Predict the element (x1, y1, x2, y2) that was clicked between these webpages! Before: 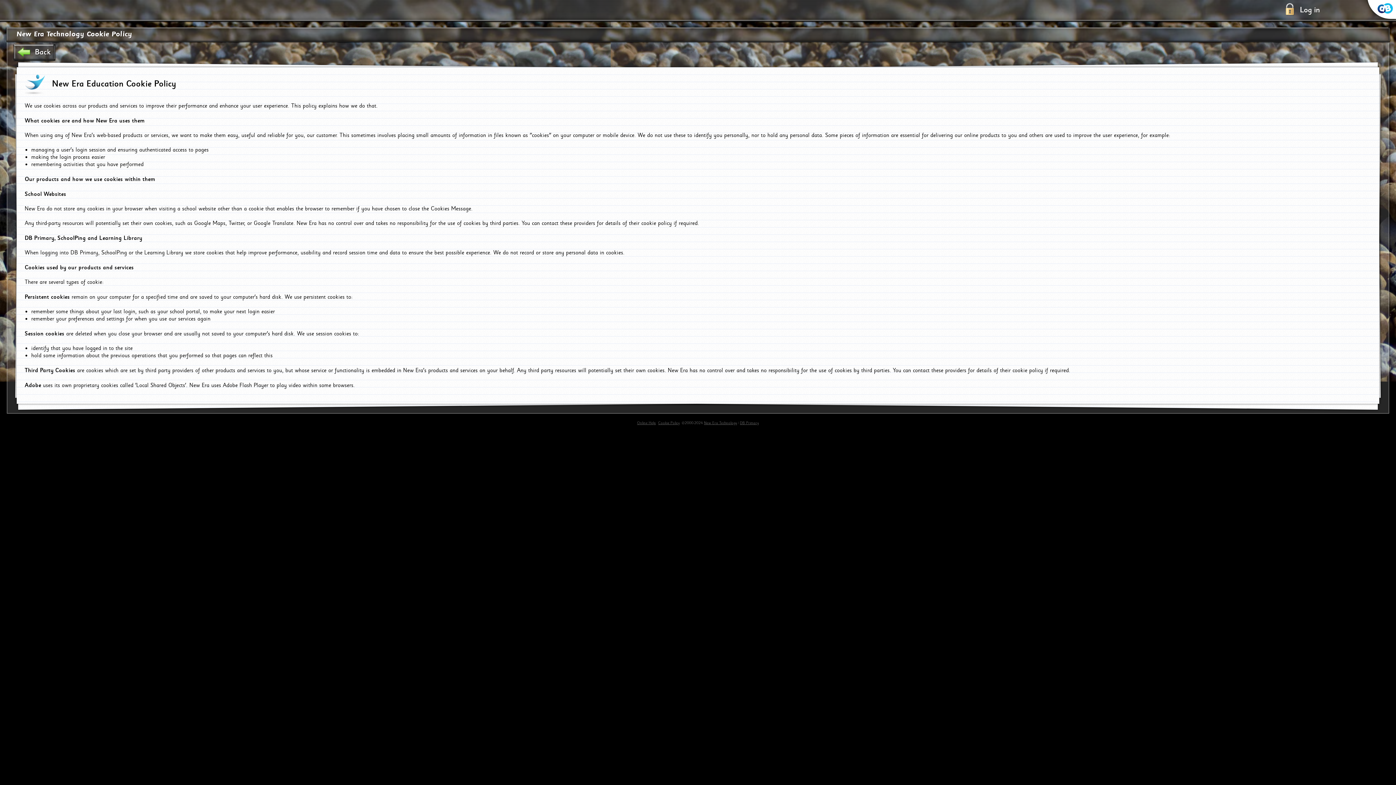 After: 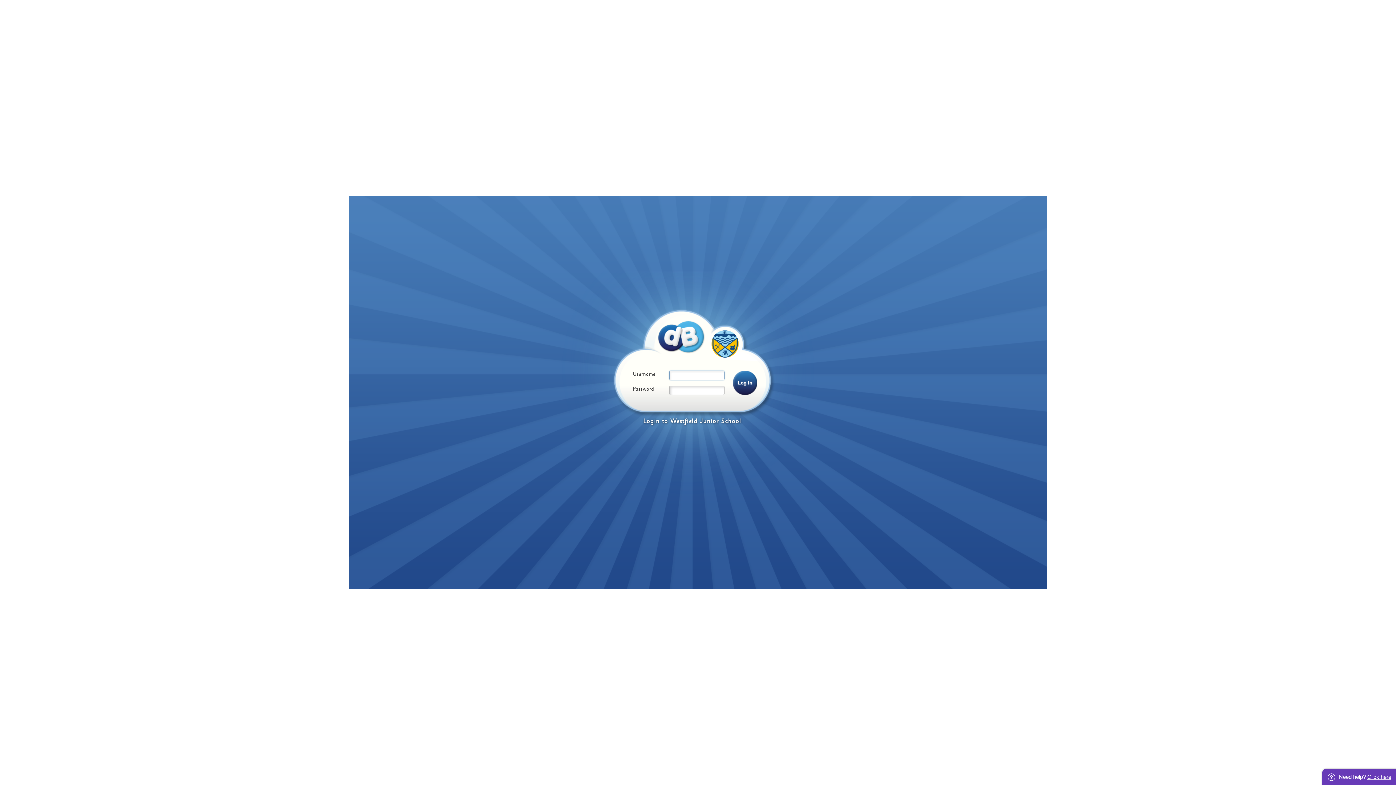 Action: label: Log in bbox: (1283, 1, 1320, 18)